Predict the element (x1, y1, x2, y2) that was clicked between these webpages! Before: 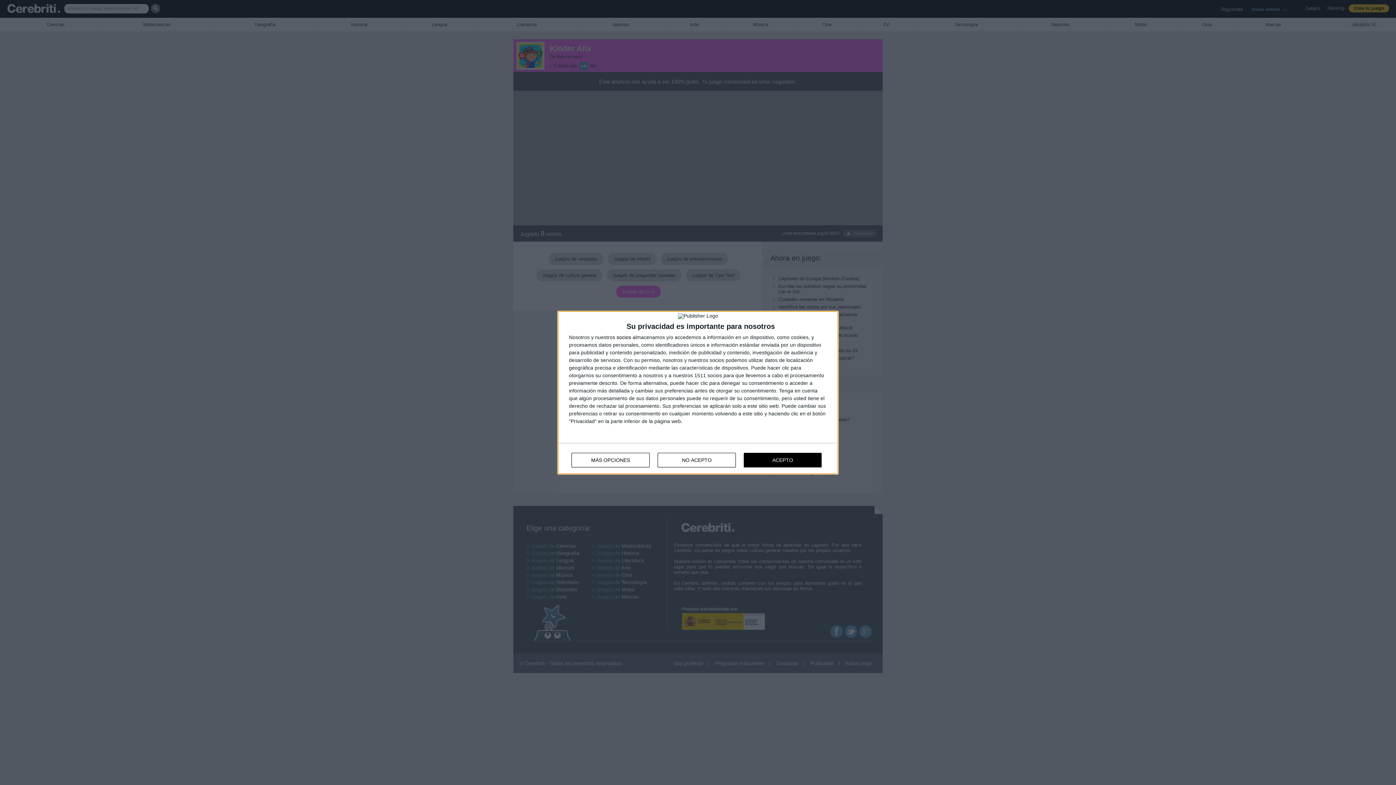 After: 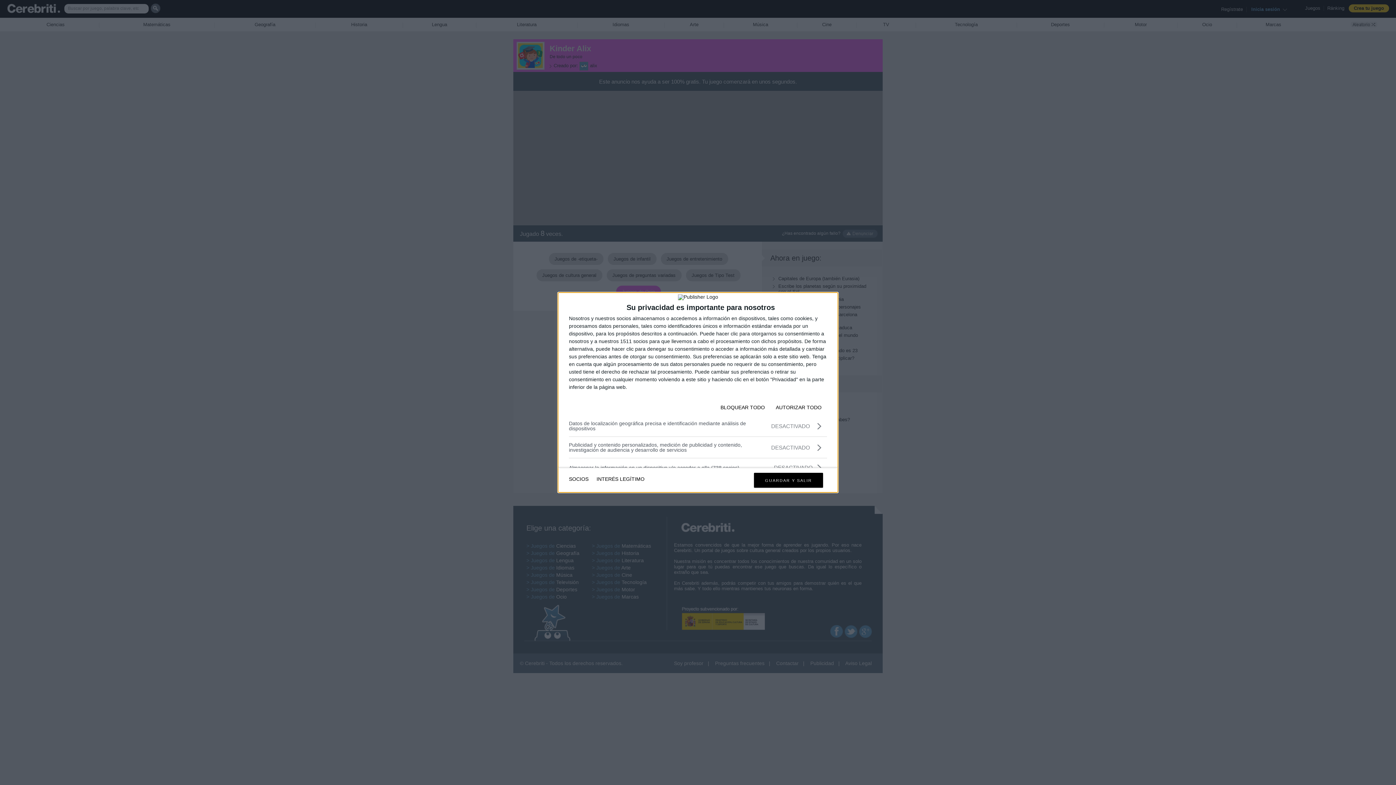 Action: label: MÁS OPCIONES bbox: (571, 452, 649, 467)